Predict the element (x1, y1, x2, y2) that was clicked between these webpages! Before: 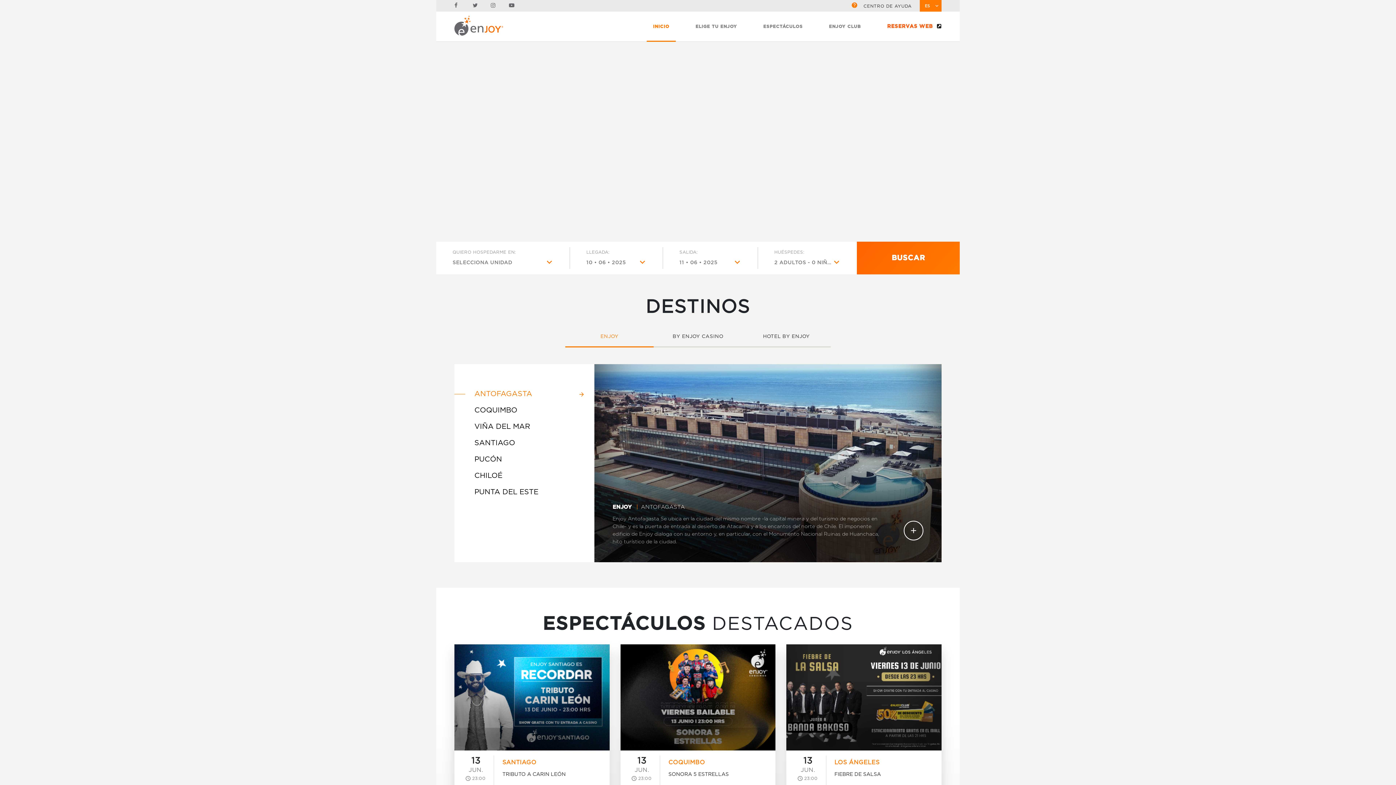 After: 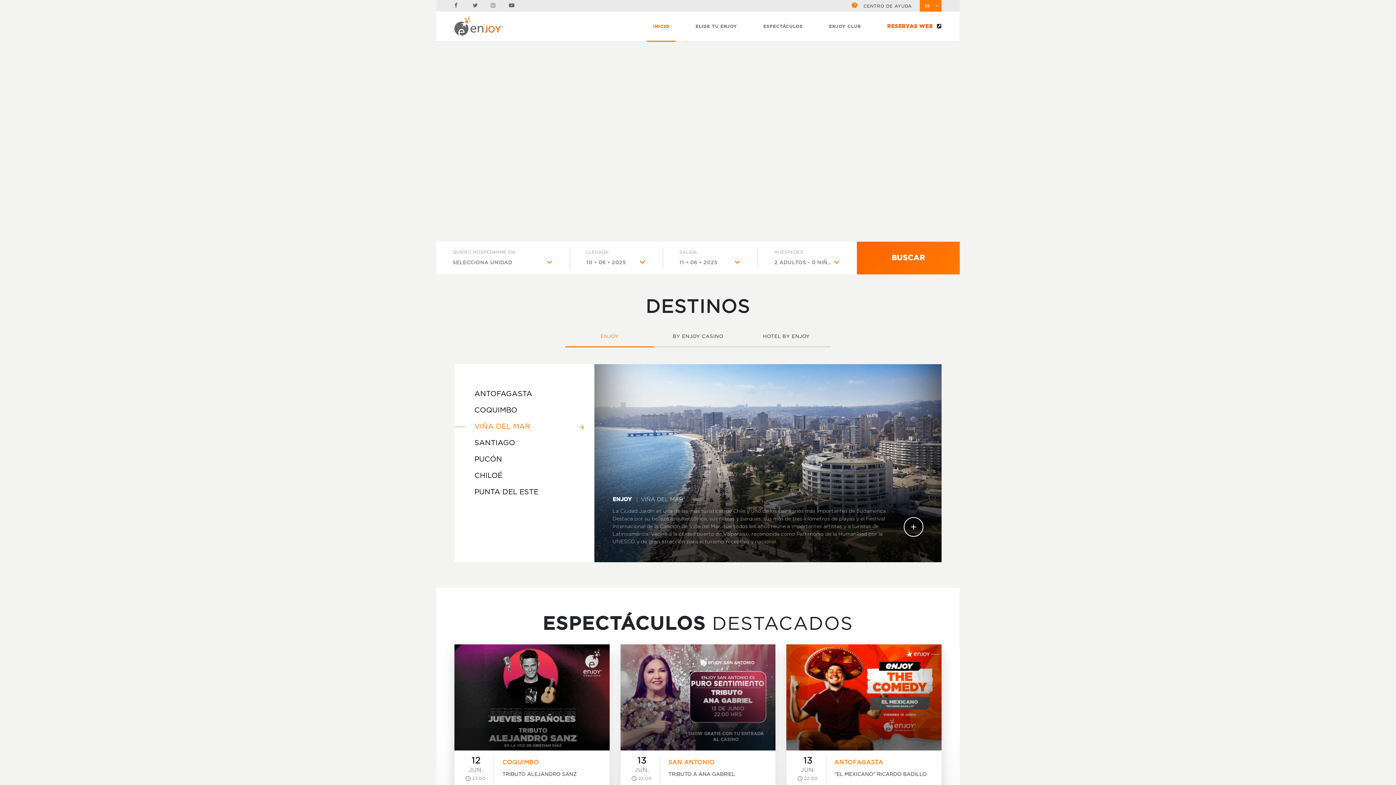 Action: bbox: (474, 418, 574, 435) label: VIÑA DEL MAR